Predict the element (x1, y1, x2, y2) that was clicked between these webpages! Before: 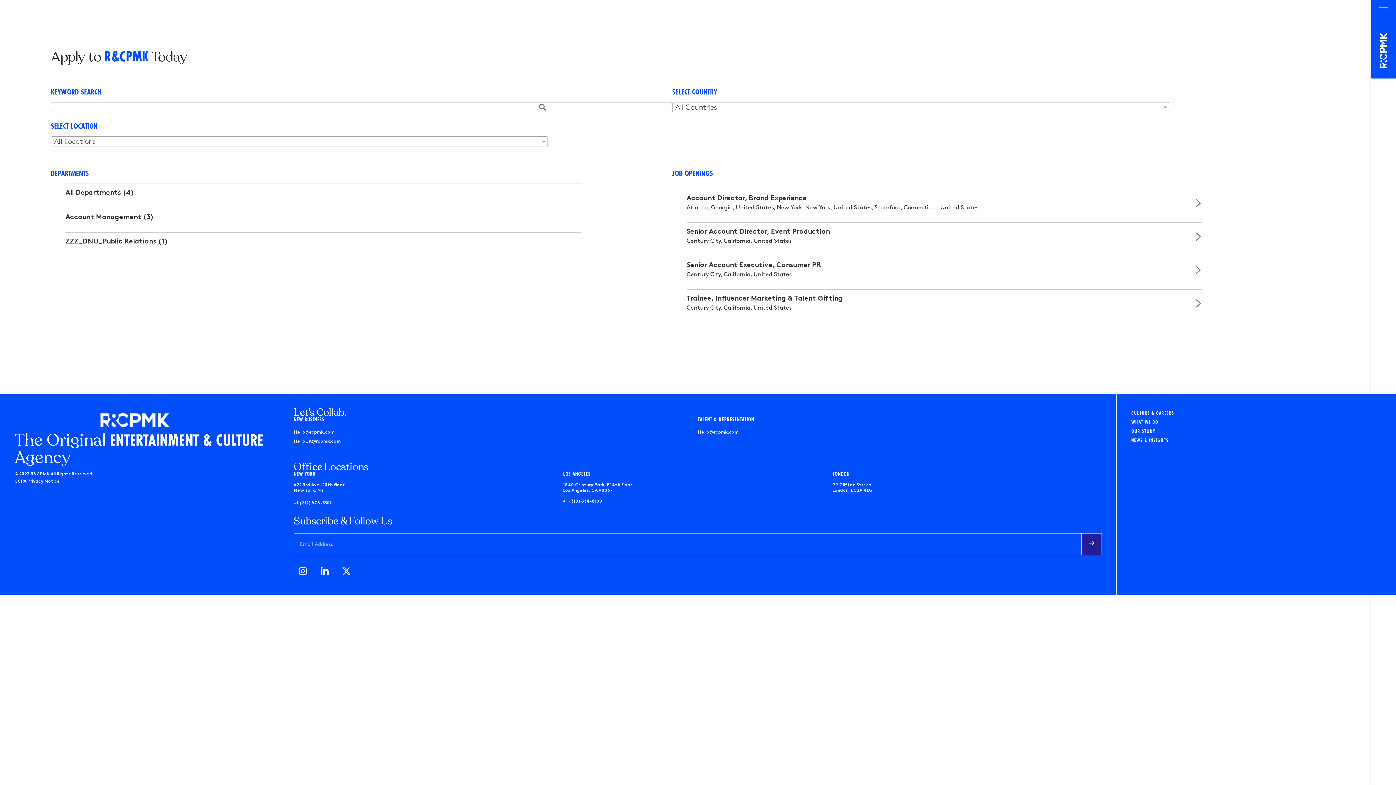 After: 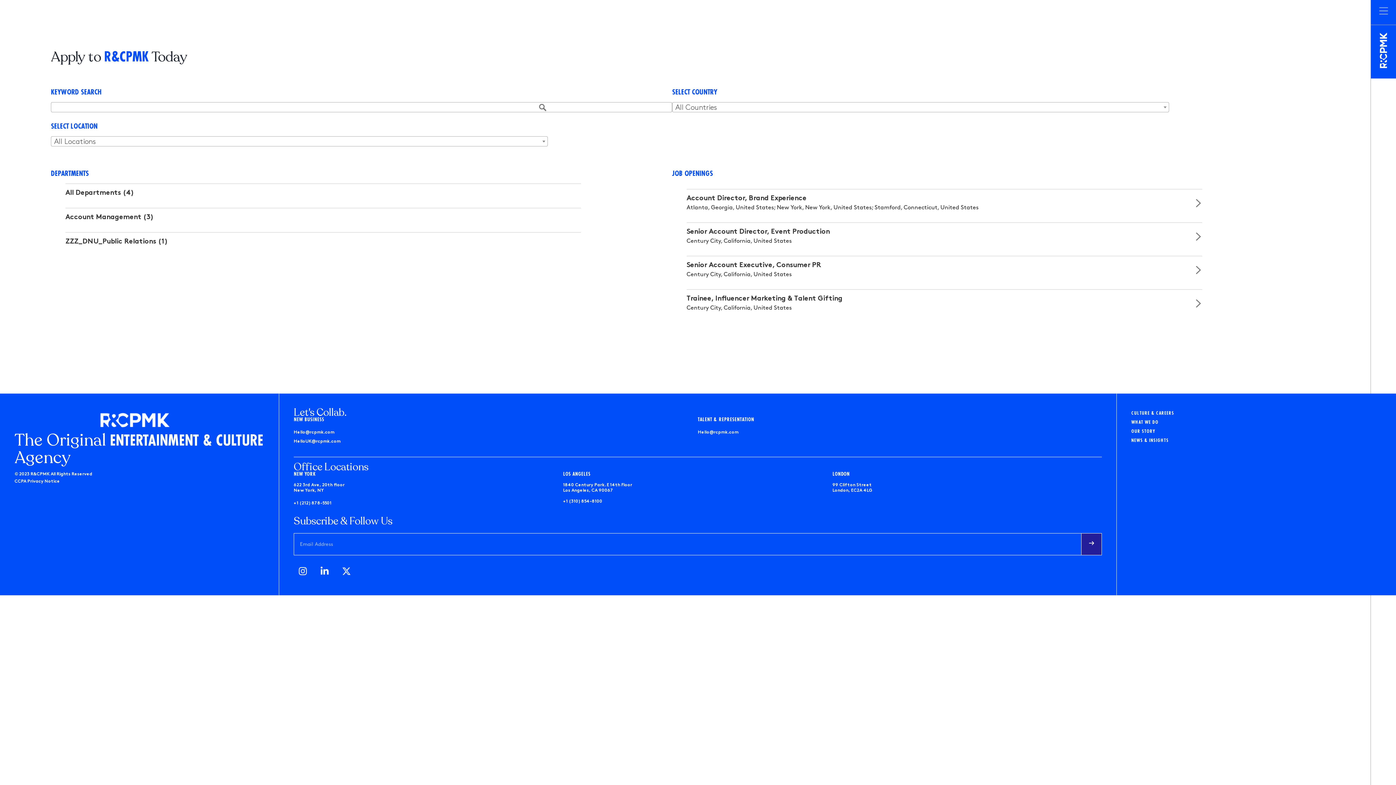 Action: bbox: (337, 562, 355, 581) label: X-twitter